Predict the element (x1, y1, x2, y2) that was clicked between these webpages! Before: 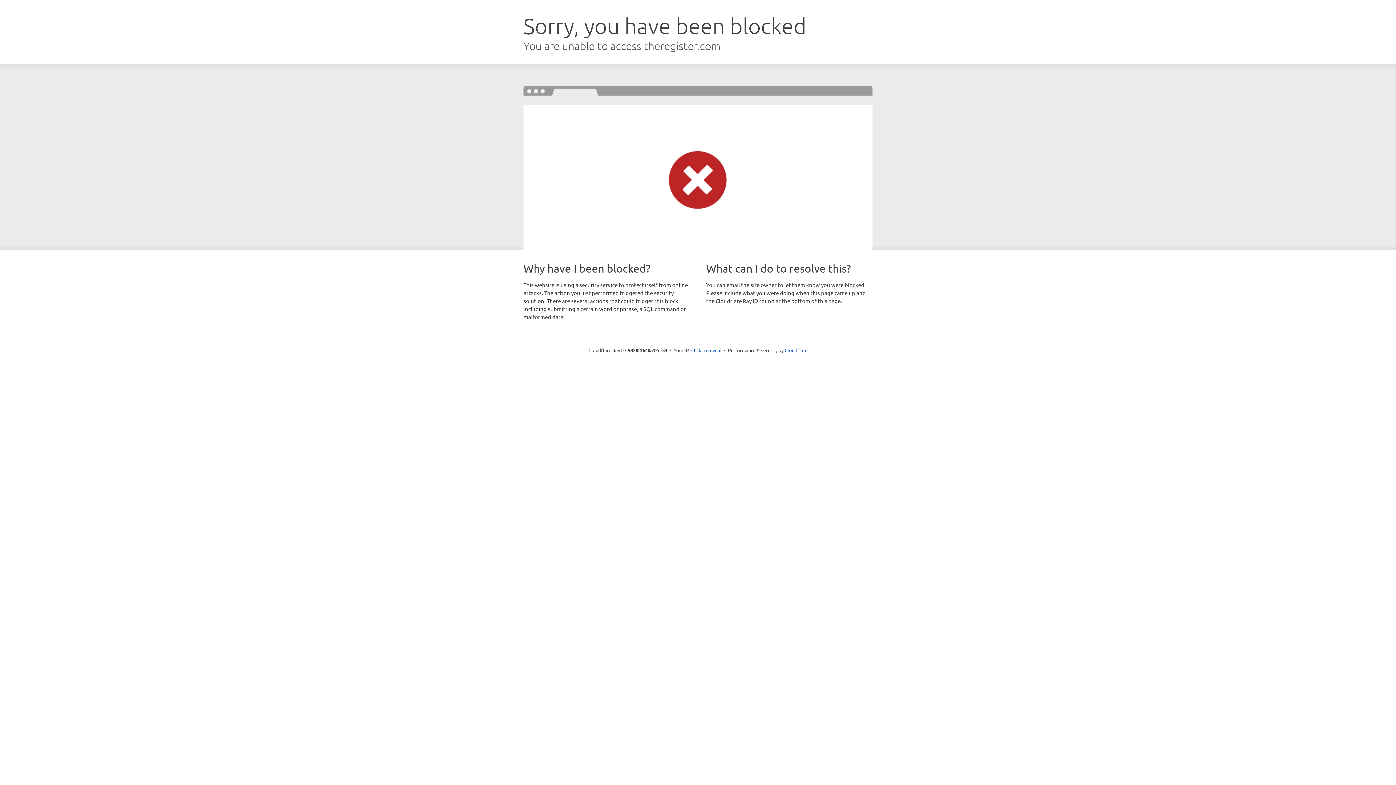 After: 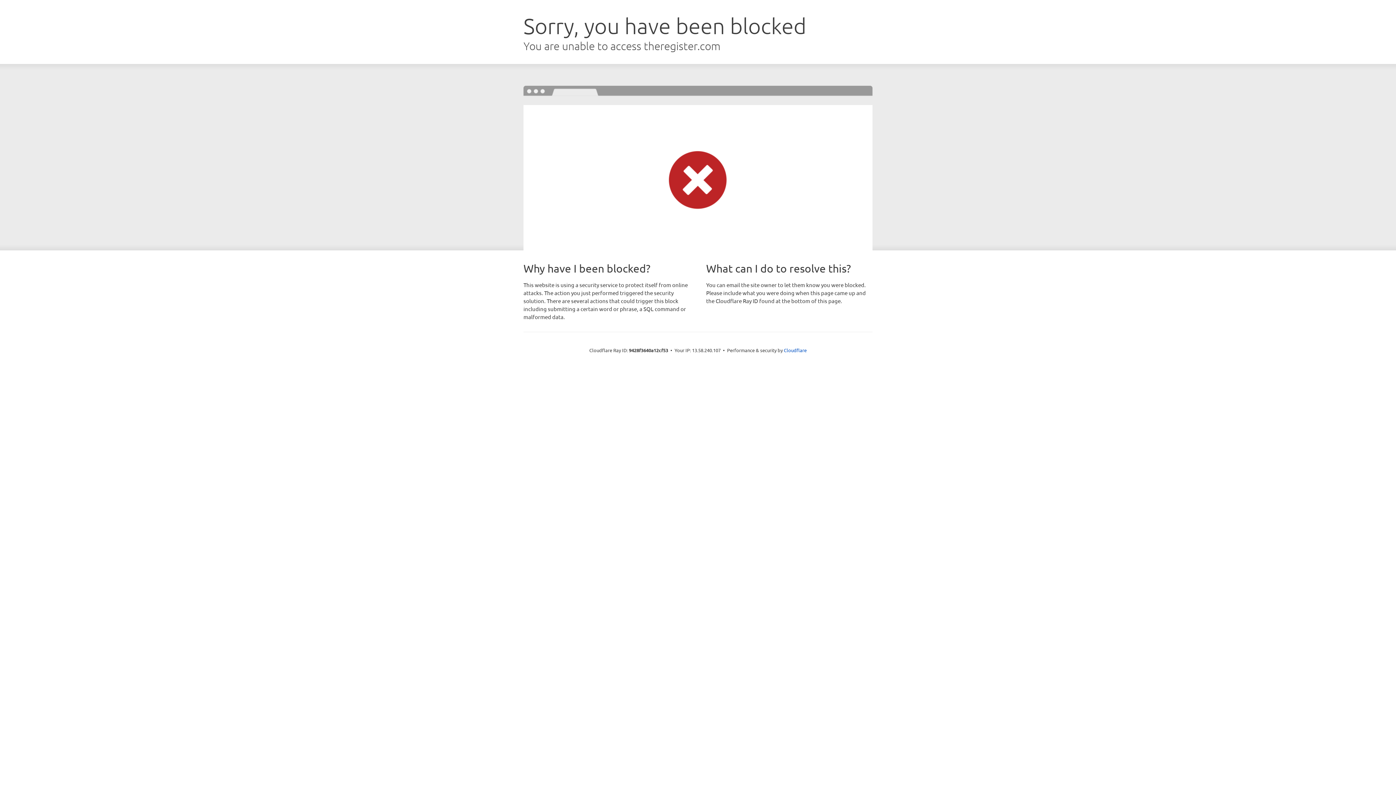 Action: bbox: (691, 346, 721, 353) label: Click to reveal